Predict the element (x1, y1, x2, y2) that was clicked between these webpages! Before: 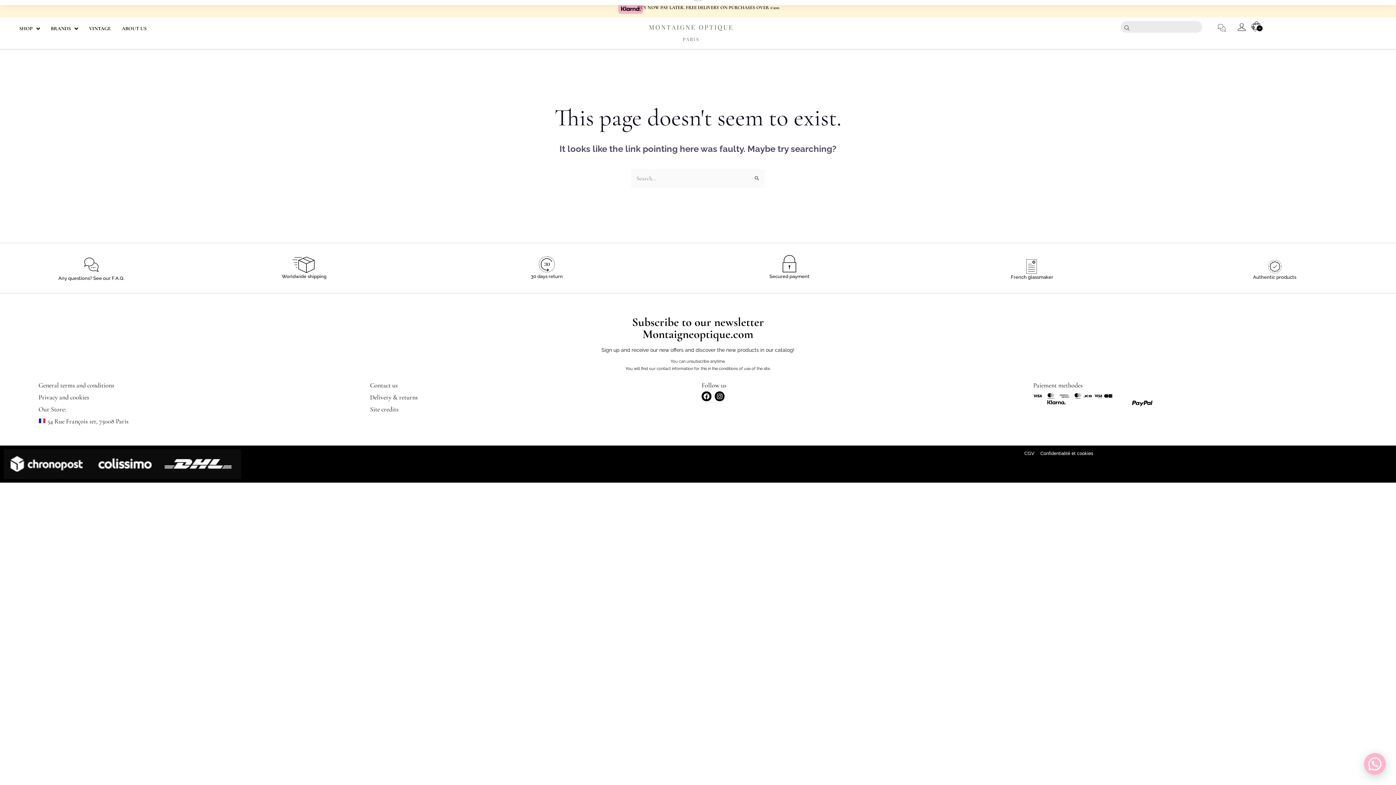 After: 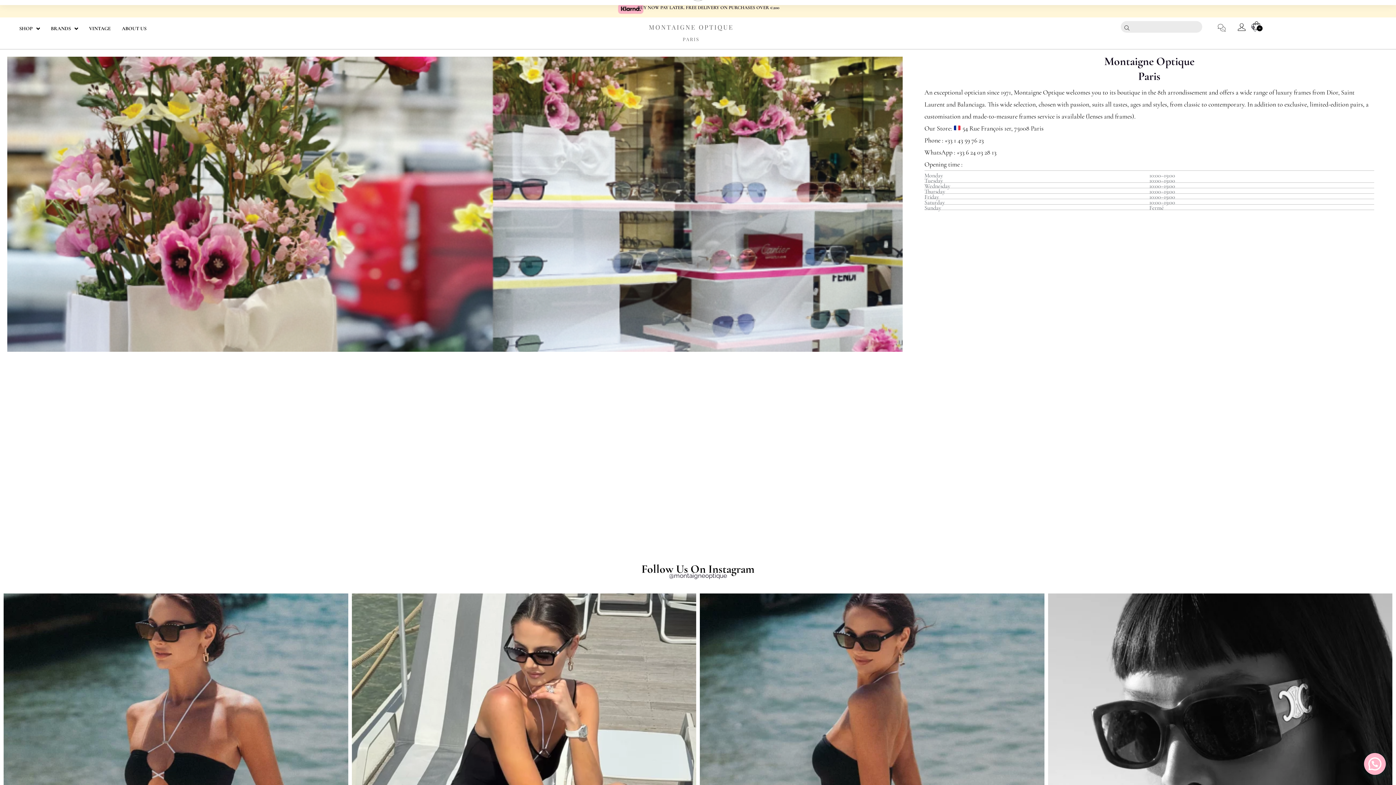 Action: label: Contact us bbox: (370, 379, 694, 391)